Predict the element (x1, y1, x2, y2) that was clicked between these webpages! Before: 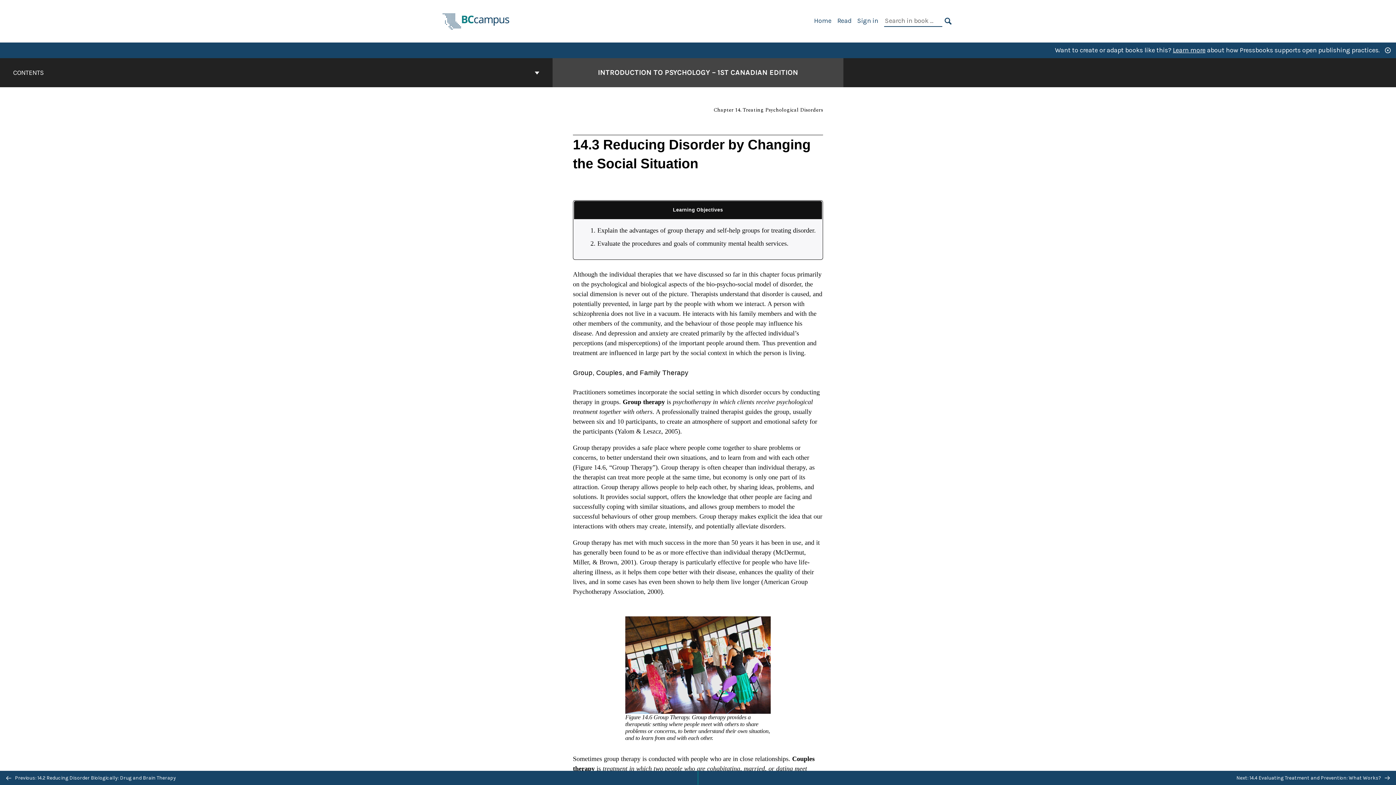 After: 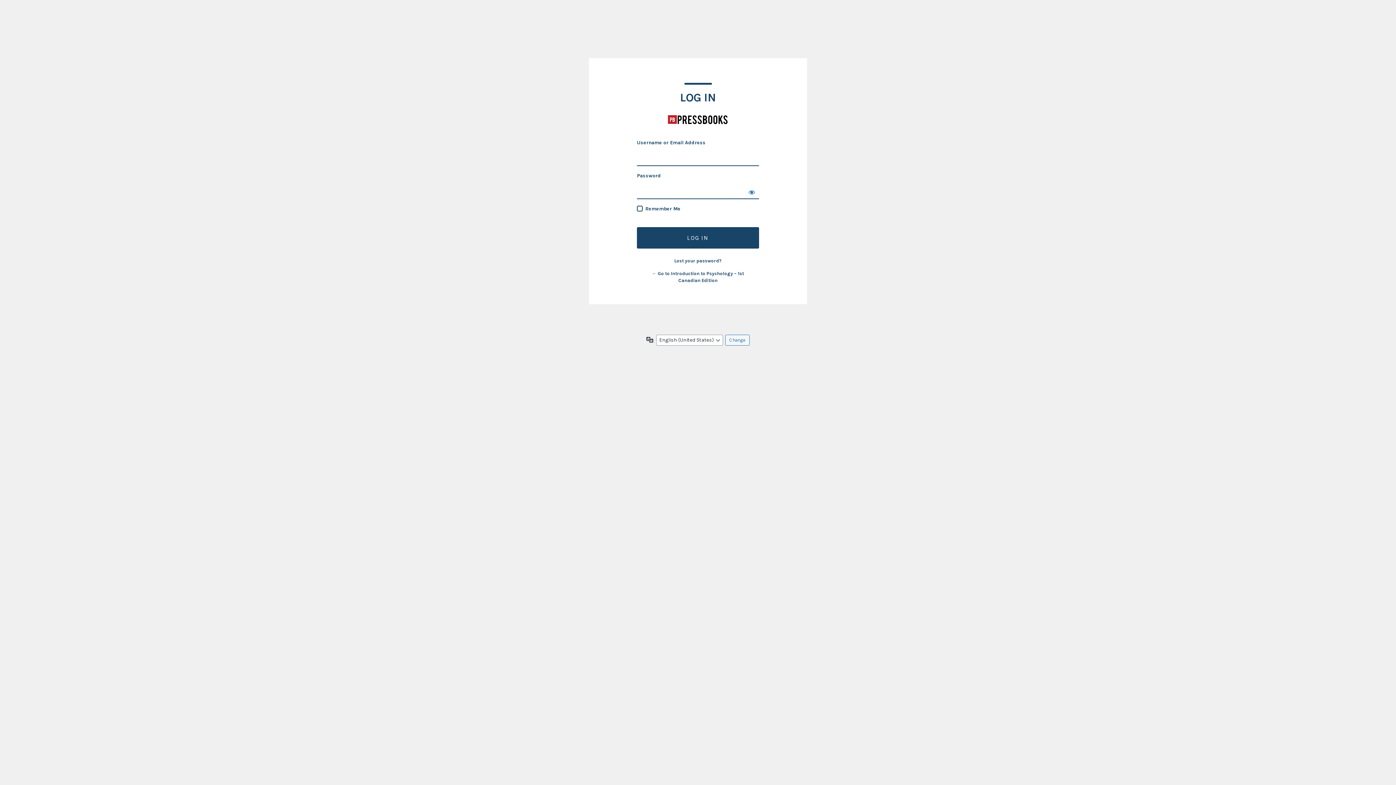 Action: bbox: (857, 16, 878, 24) label: Sign in